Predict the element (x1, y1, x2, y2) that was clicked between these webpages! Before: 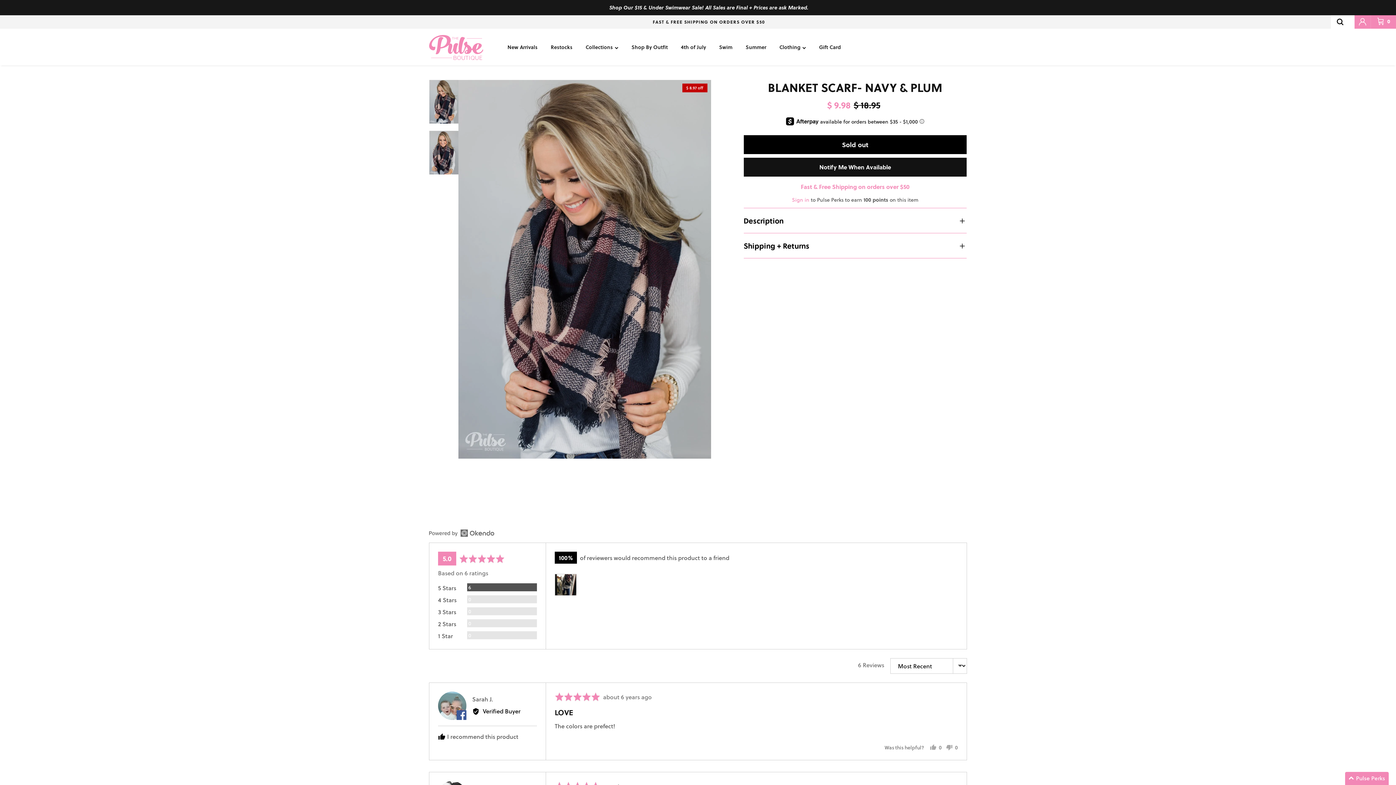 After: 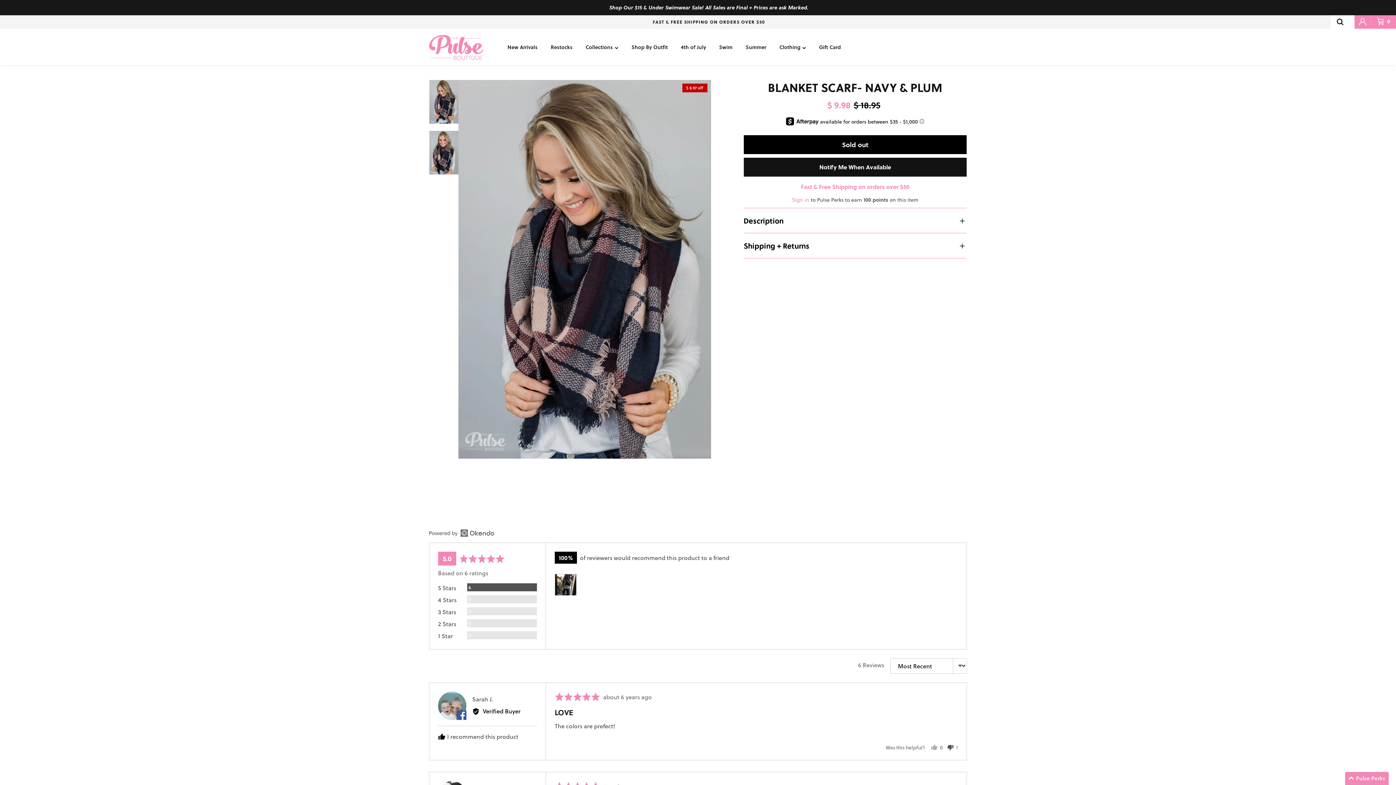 Action: bbox: (943, 743, 958, 751) label: No